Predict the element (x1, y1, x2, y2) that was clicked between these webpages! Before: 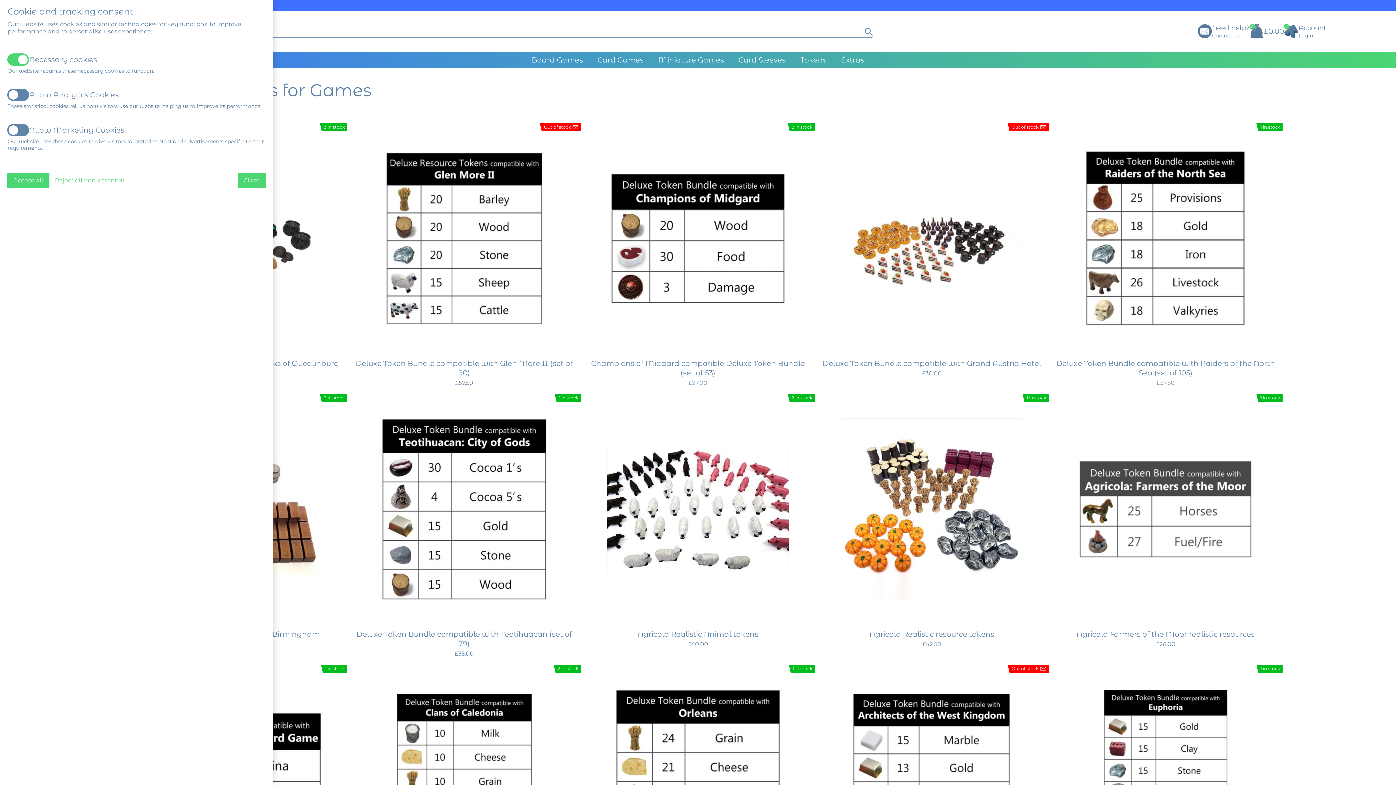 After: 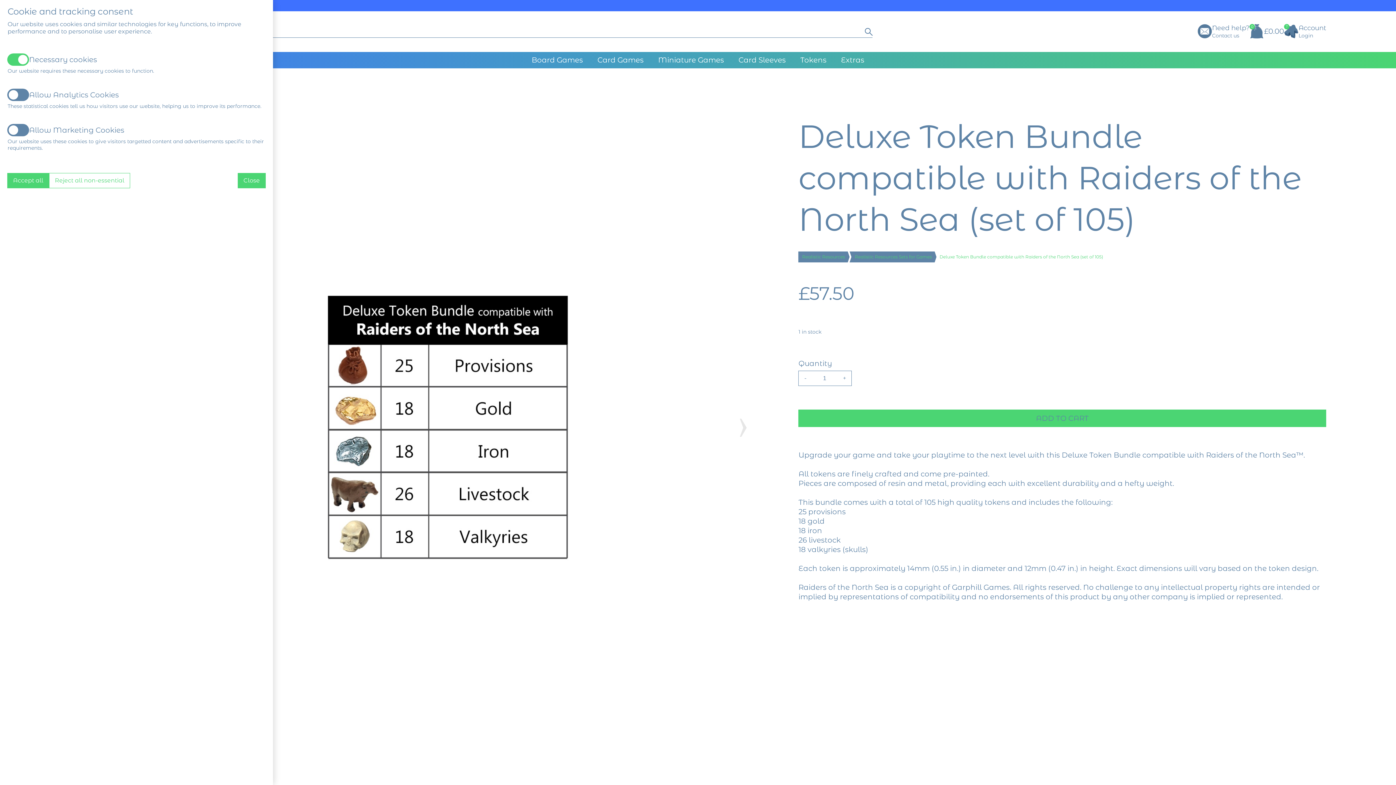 Action: bbox: (1049, 355, 1282, 392)